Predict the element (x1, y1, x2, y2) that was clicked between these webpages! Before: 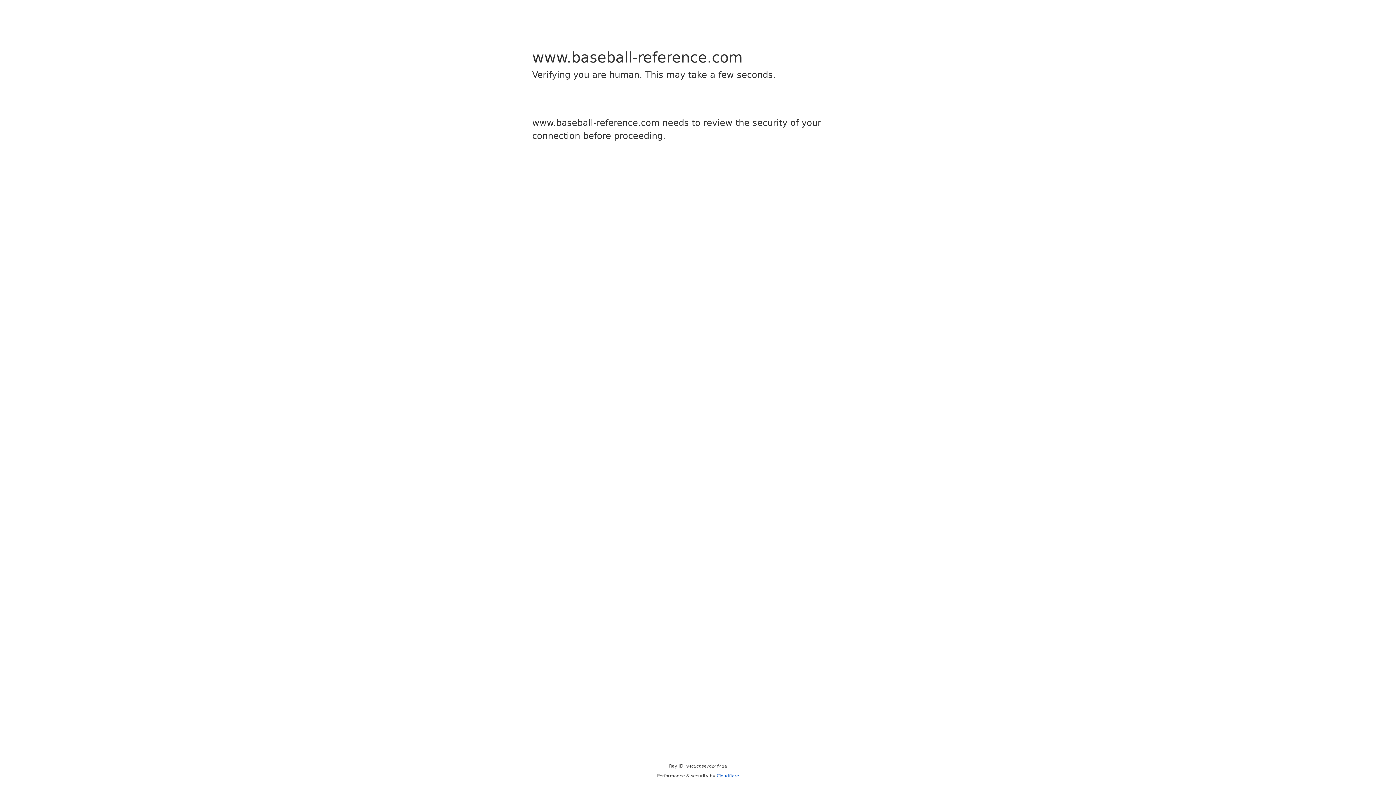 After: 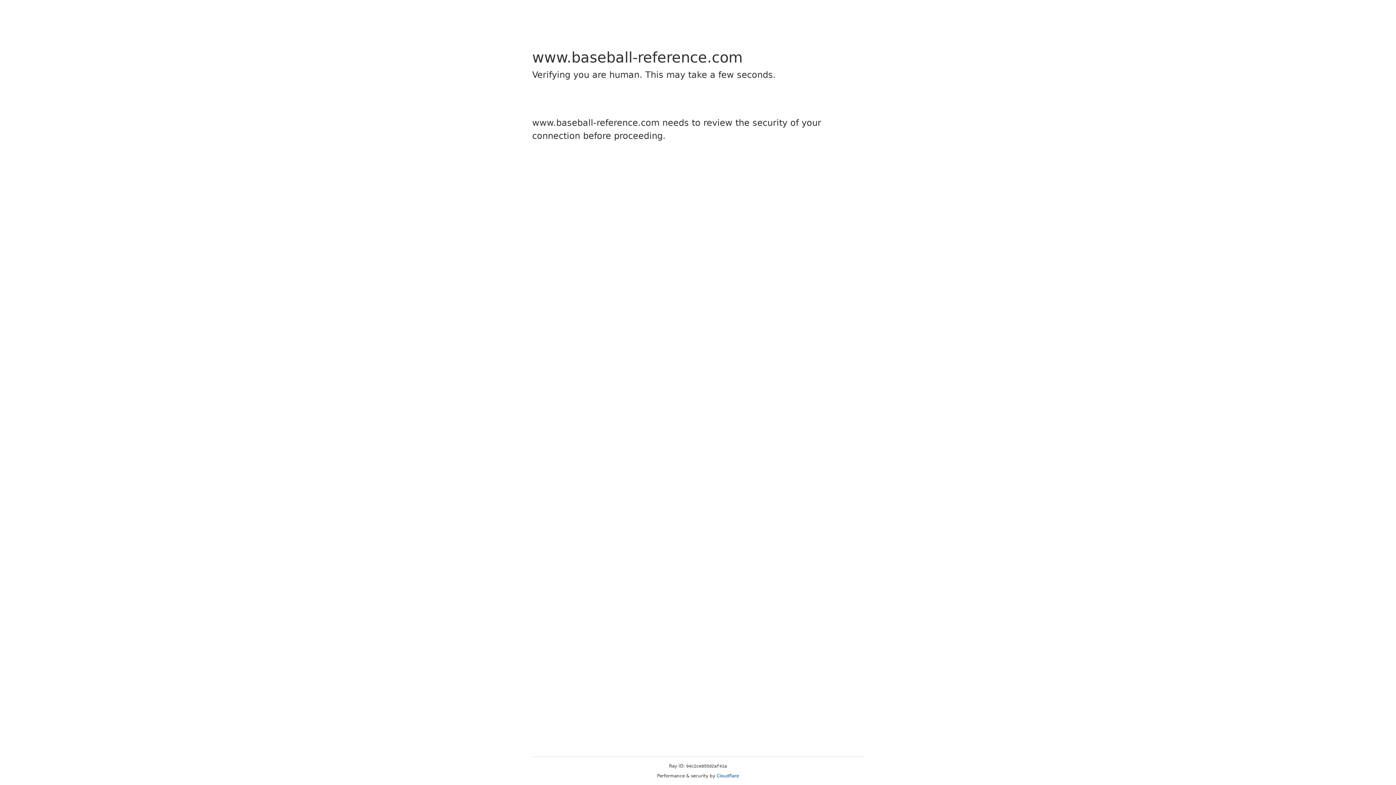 Action: label: Cloudflare bbox: (716, 773, 739, 778)